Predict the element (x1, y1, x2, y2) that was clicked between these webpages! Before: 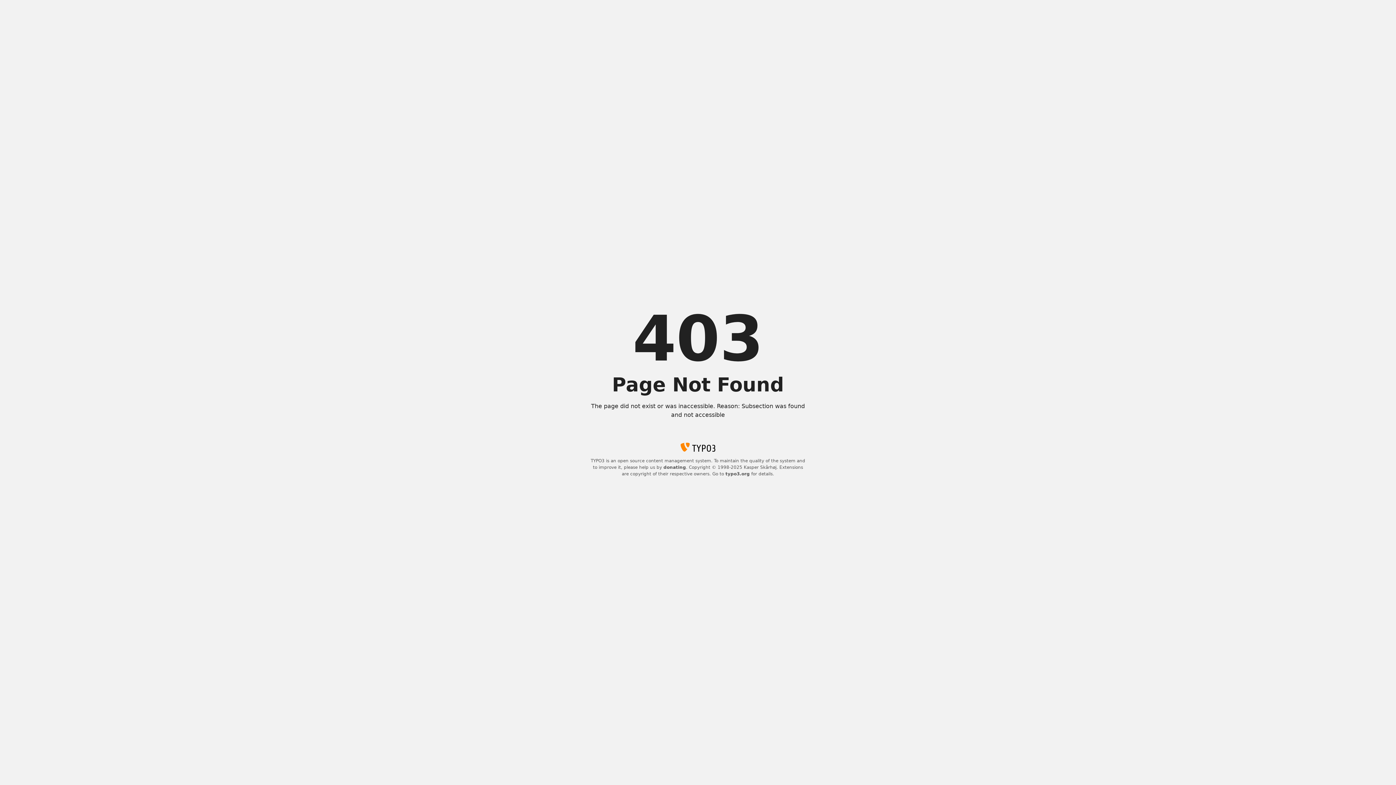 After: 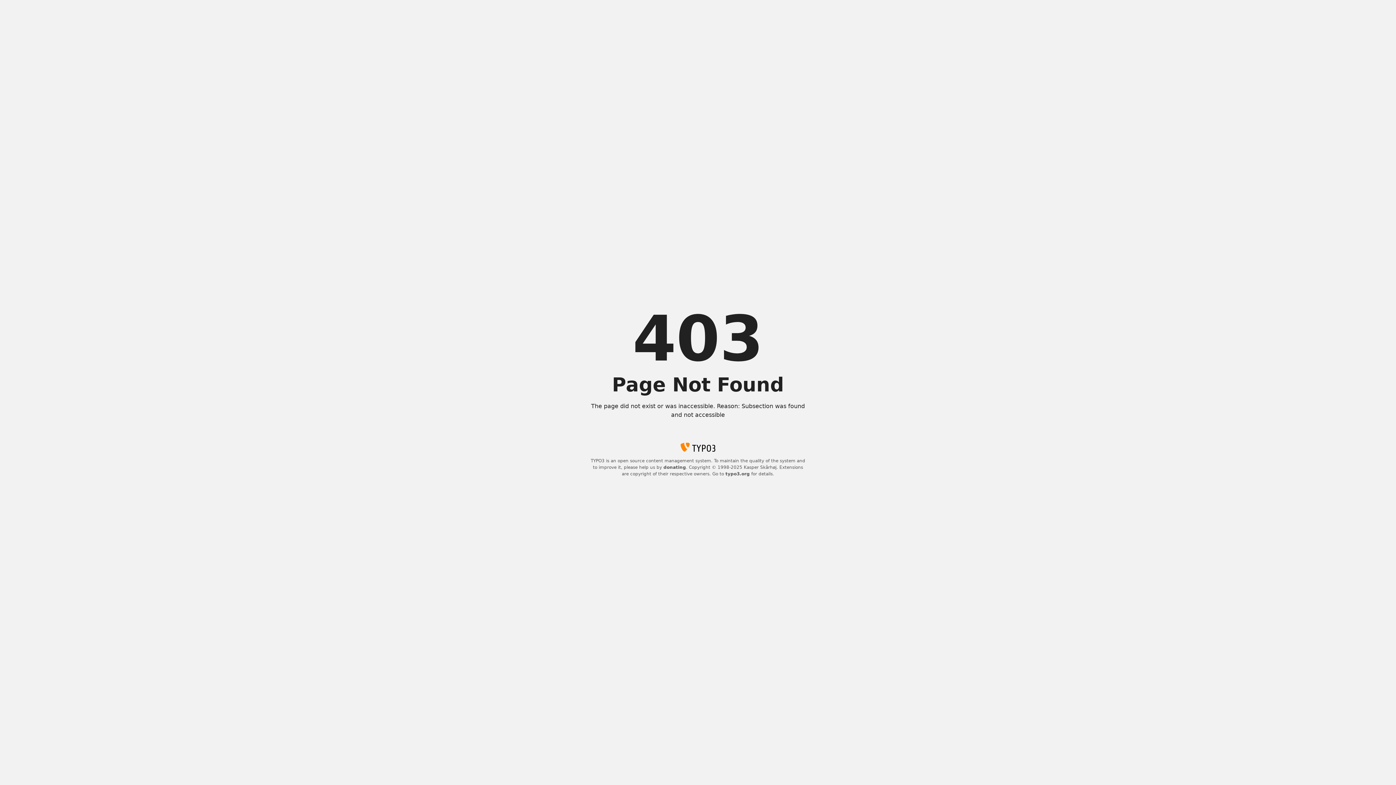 Action: label: typo3.org bbox: (725, 471, 750, 476)